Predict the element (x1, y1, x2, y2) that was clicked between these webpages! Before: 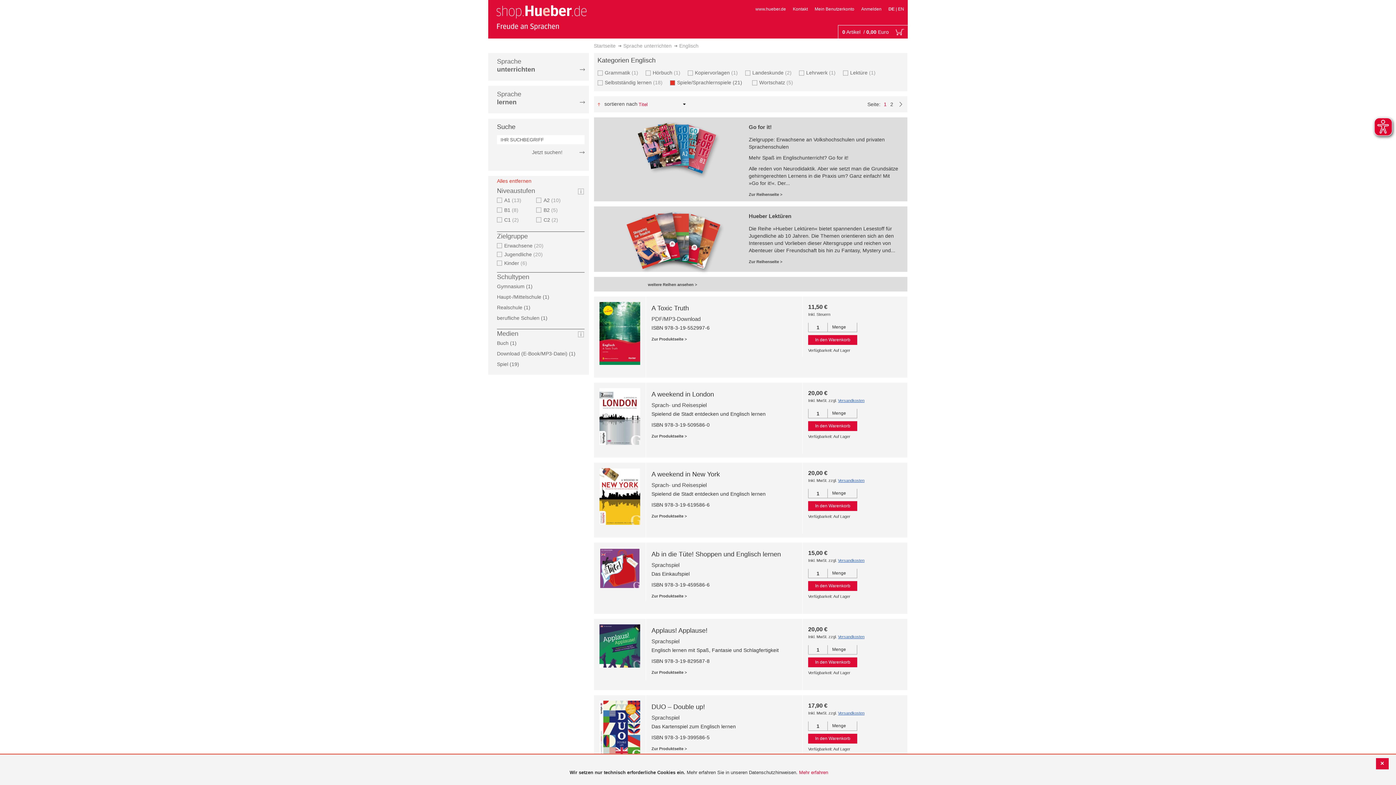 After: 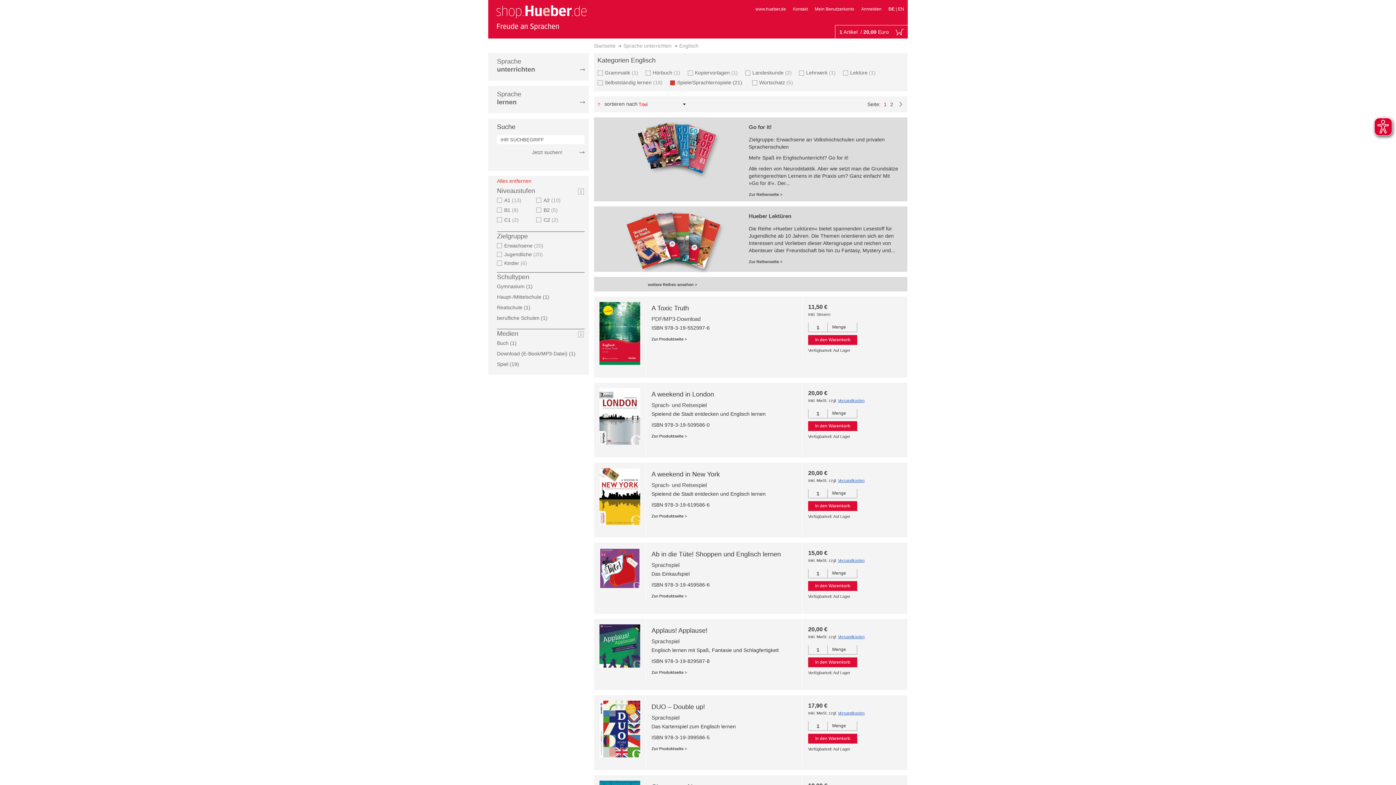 Action: bbox: (808, 657, 857, 667) label: In den Warenkorb